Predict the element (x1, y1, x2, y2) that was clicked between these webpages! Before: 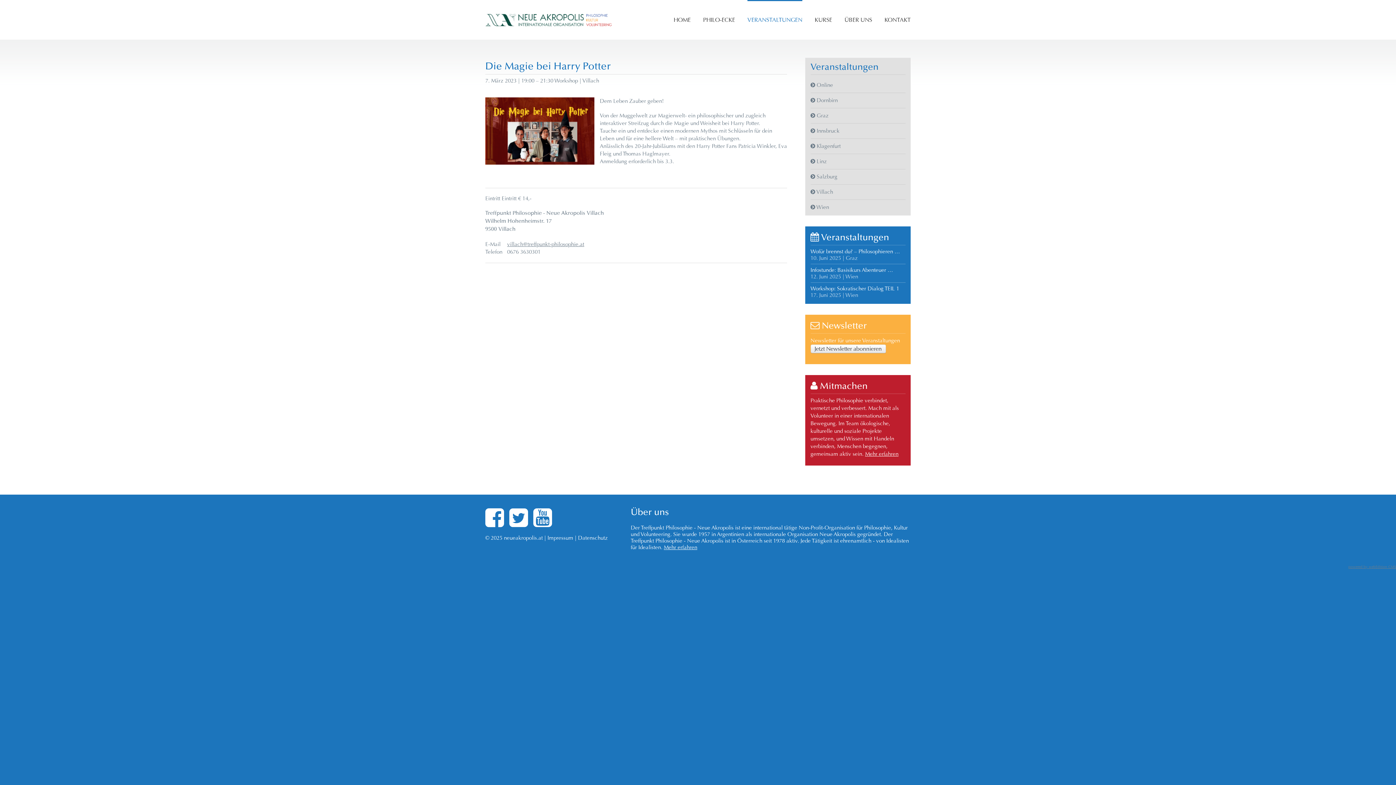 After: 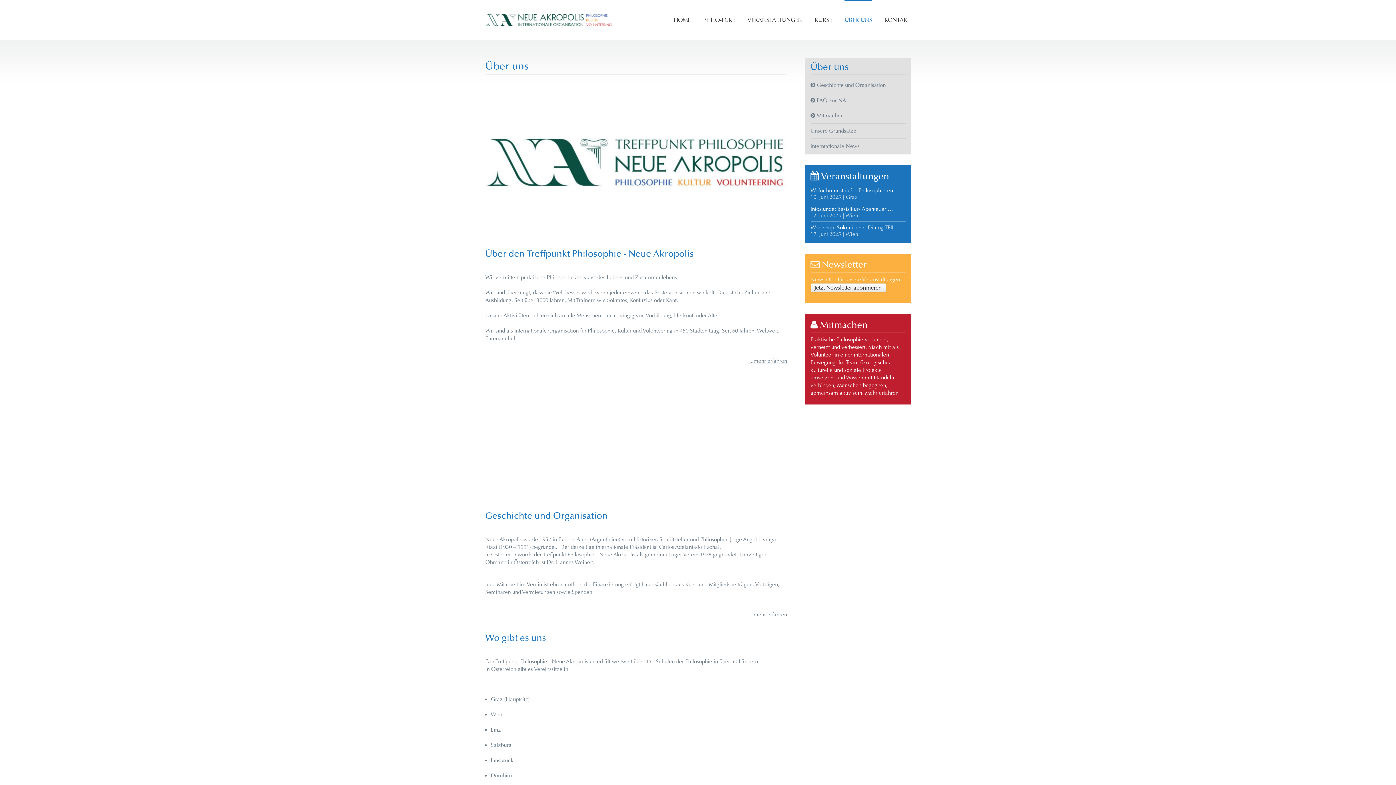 Action: label: Über uns bbox: (630, 508, 669, 517)